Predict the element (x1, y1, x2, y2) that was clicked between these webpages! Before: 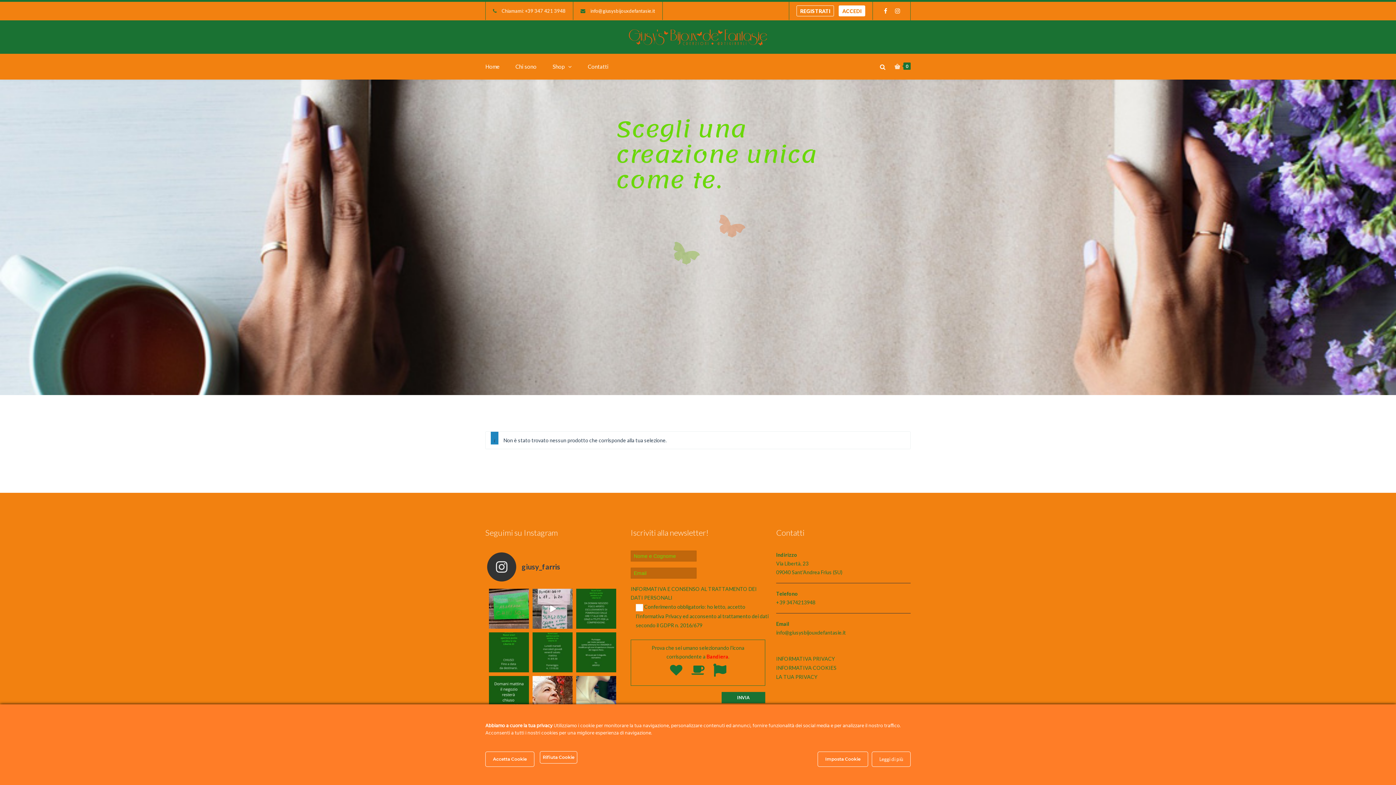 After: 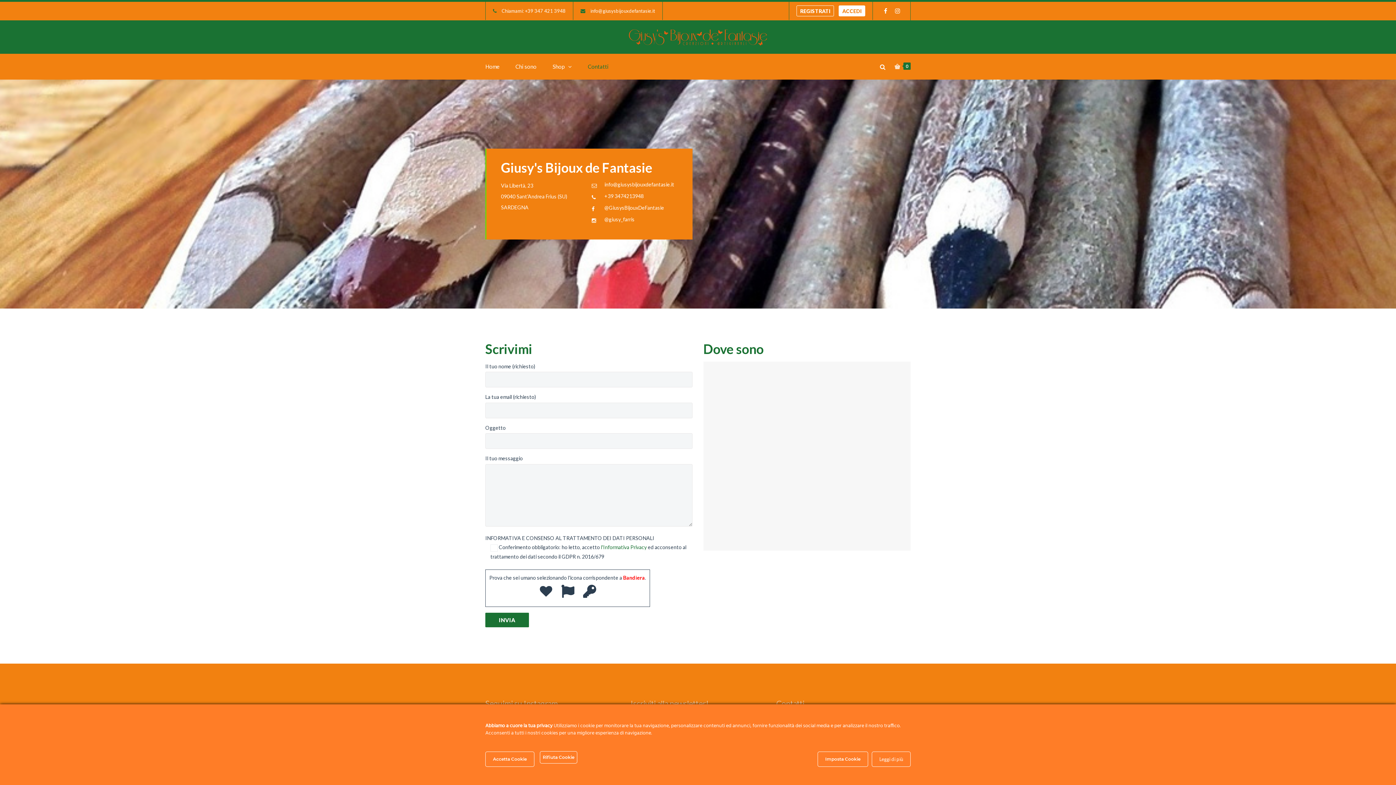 Action: label: Contatti bbox: (580, 54, 616, 79)